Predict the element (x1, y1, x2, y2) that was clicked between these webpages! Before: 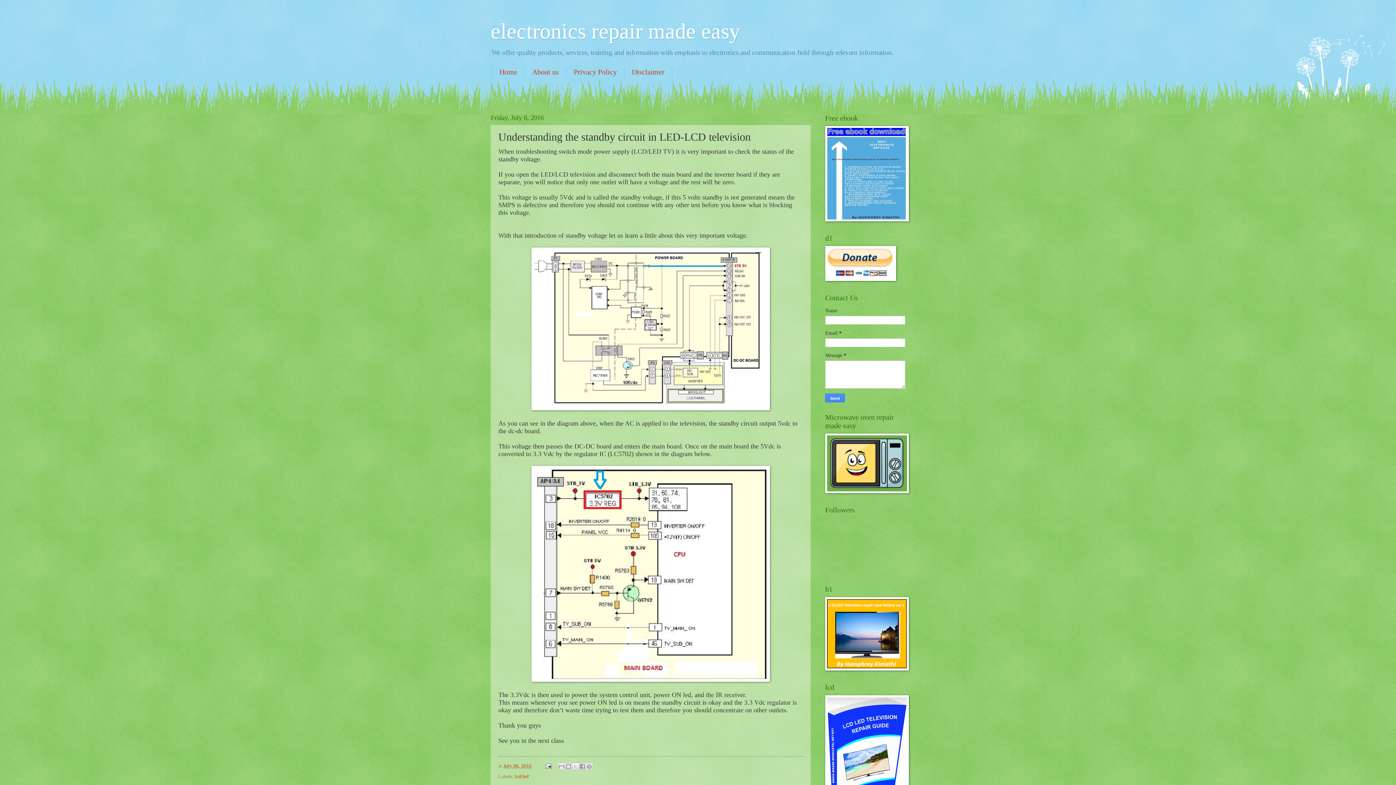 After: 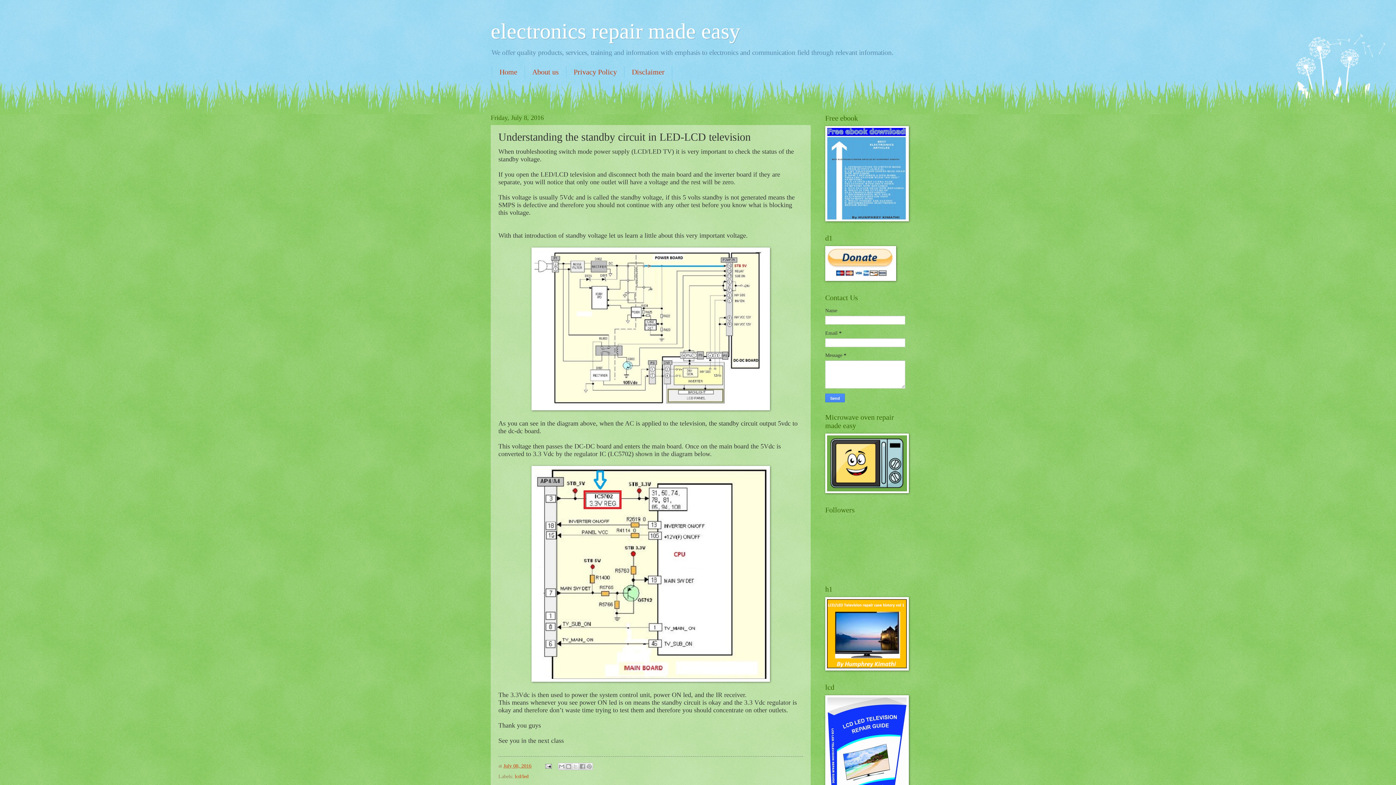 Action: bbox: (503, 763, 531, 769) label: July 08, 2016